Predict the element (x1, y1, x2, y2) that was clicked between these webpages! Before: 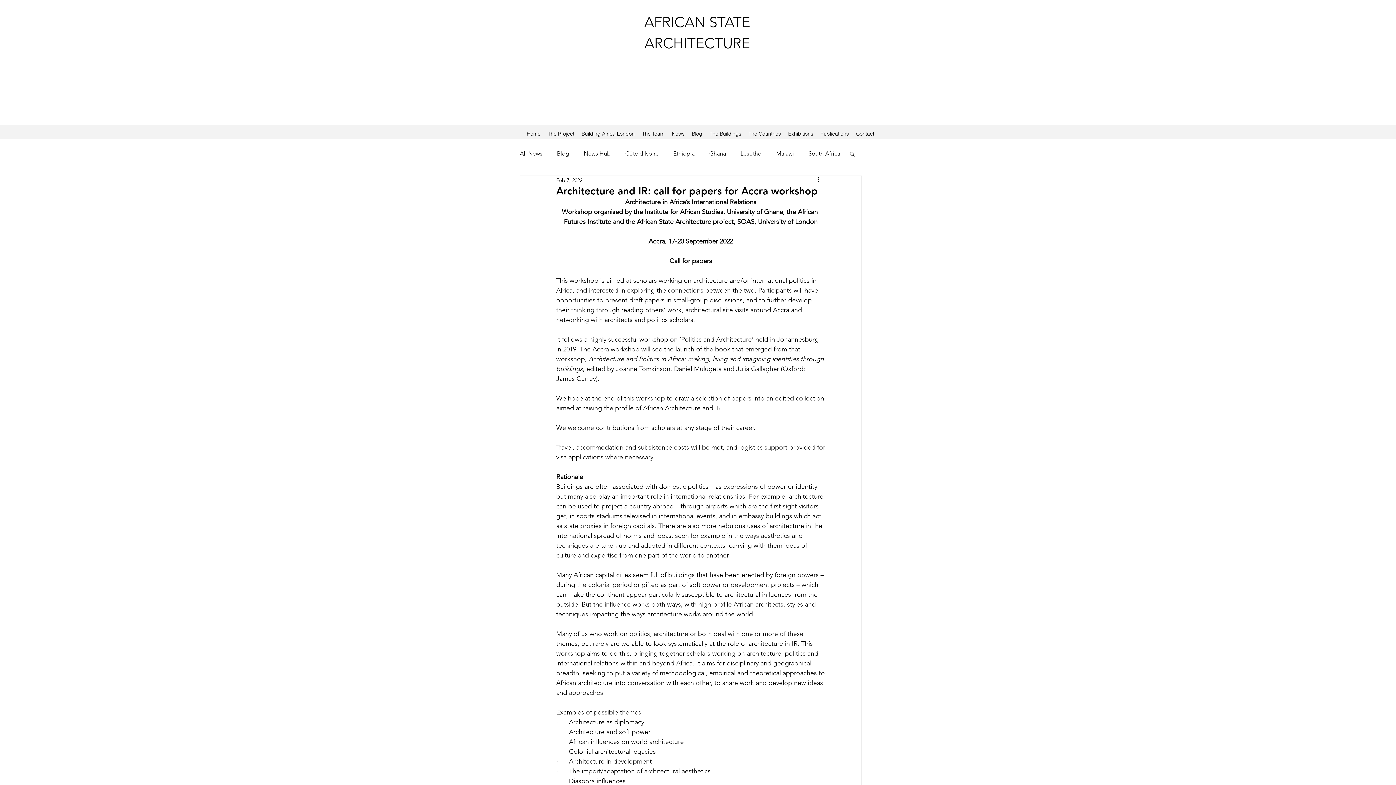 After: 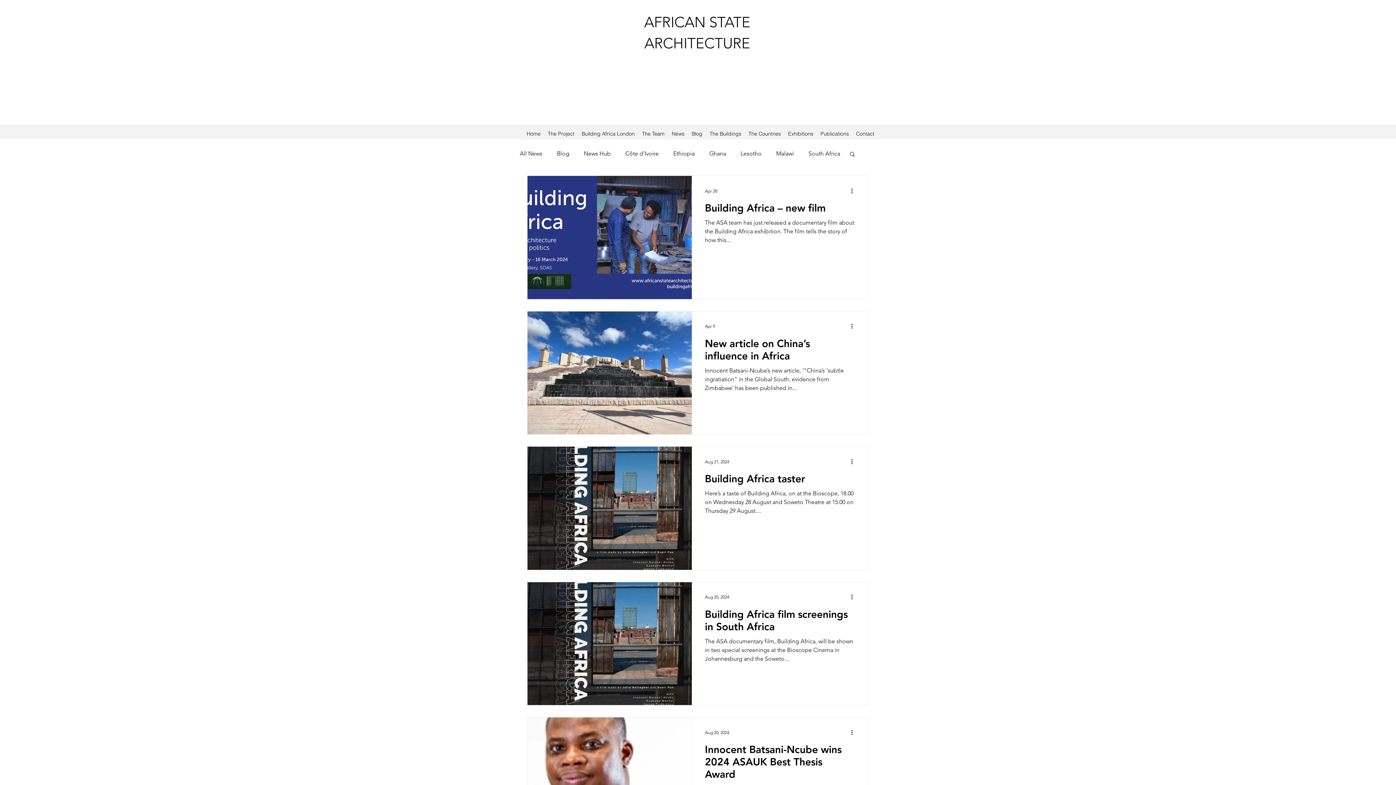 Action: label: All News bbox: (520, 149, 542, 158)